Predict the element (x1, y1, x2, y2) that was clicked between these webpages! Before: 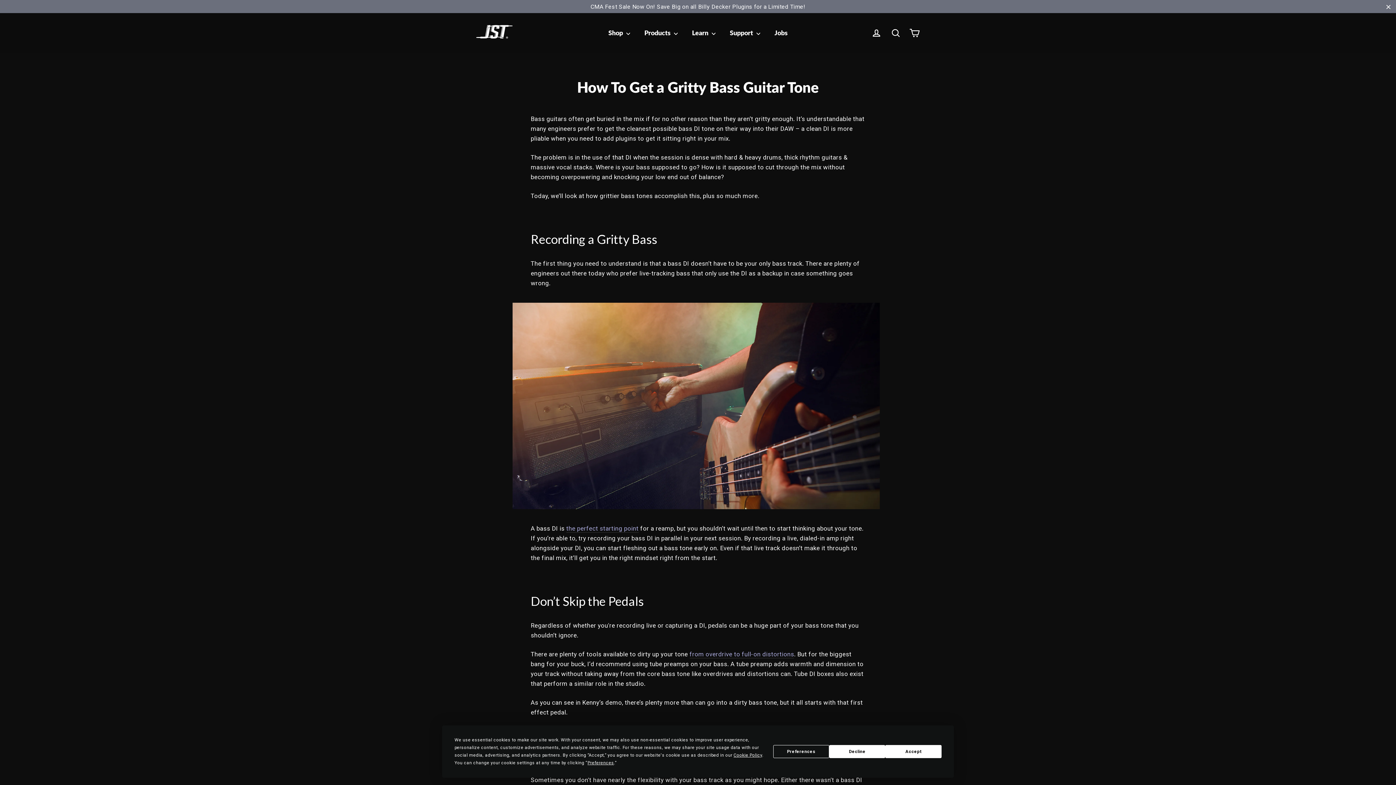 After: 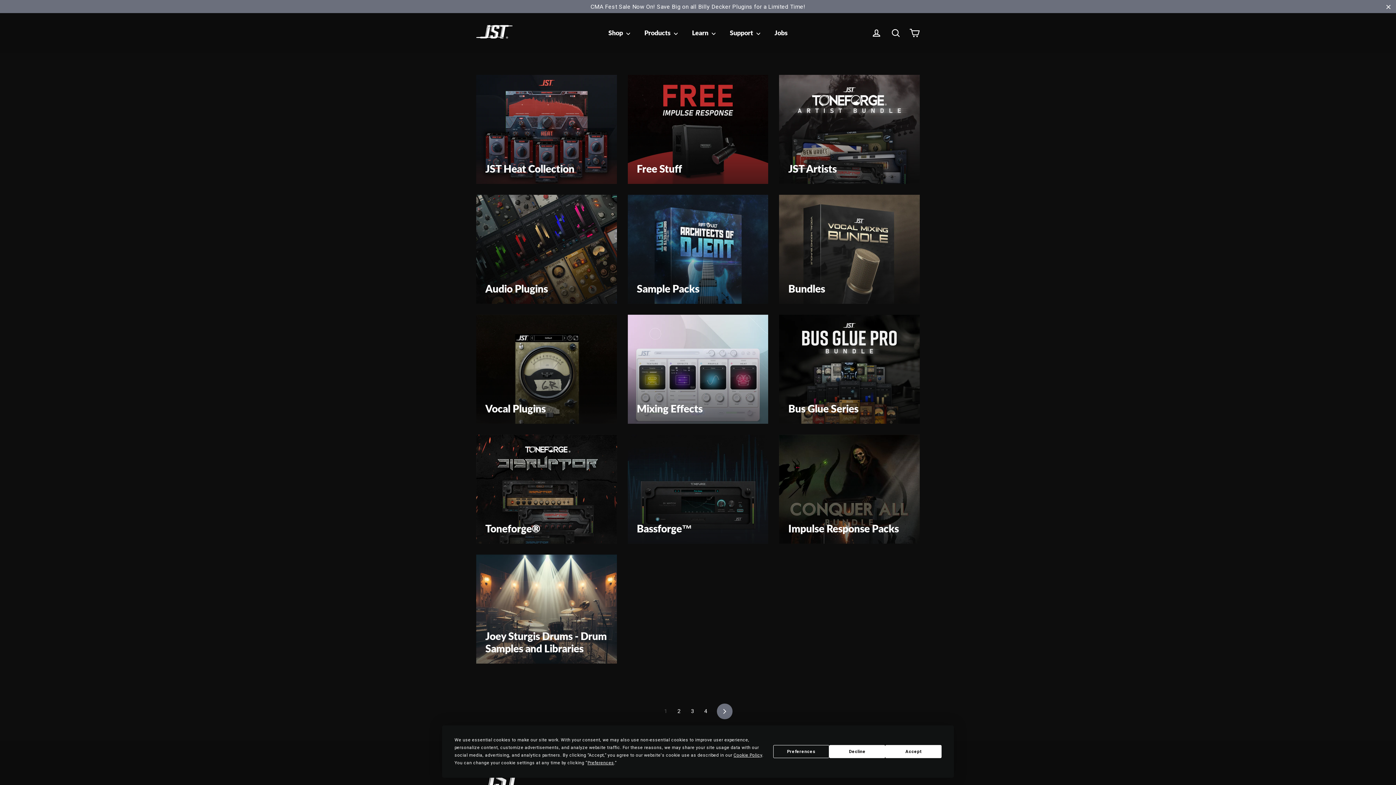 Action: bbox: (601, 25, 637, 40) label: Shop 